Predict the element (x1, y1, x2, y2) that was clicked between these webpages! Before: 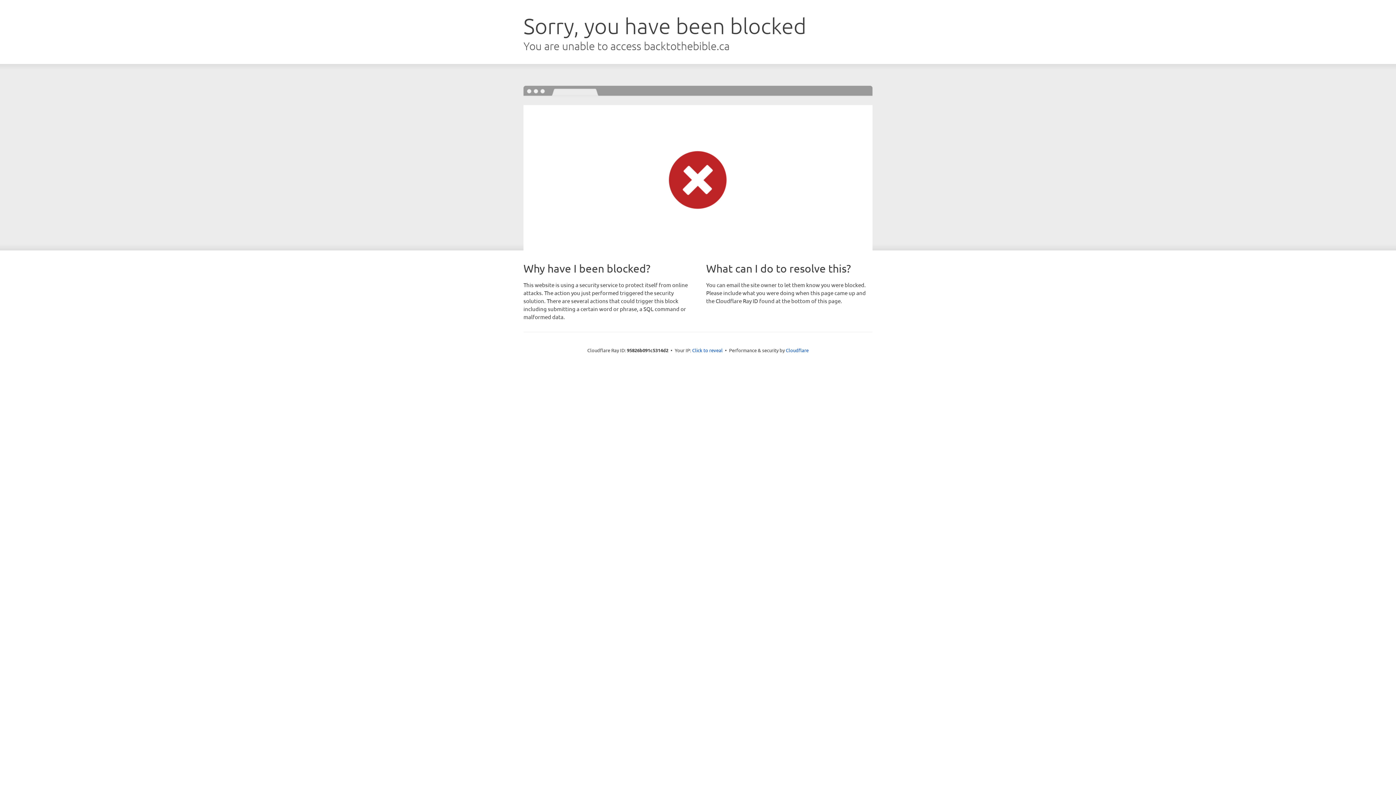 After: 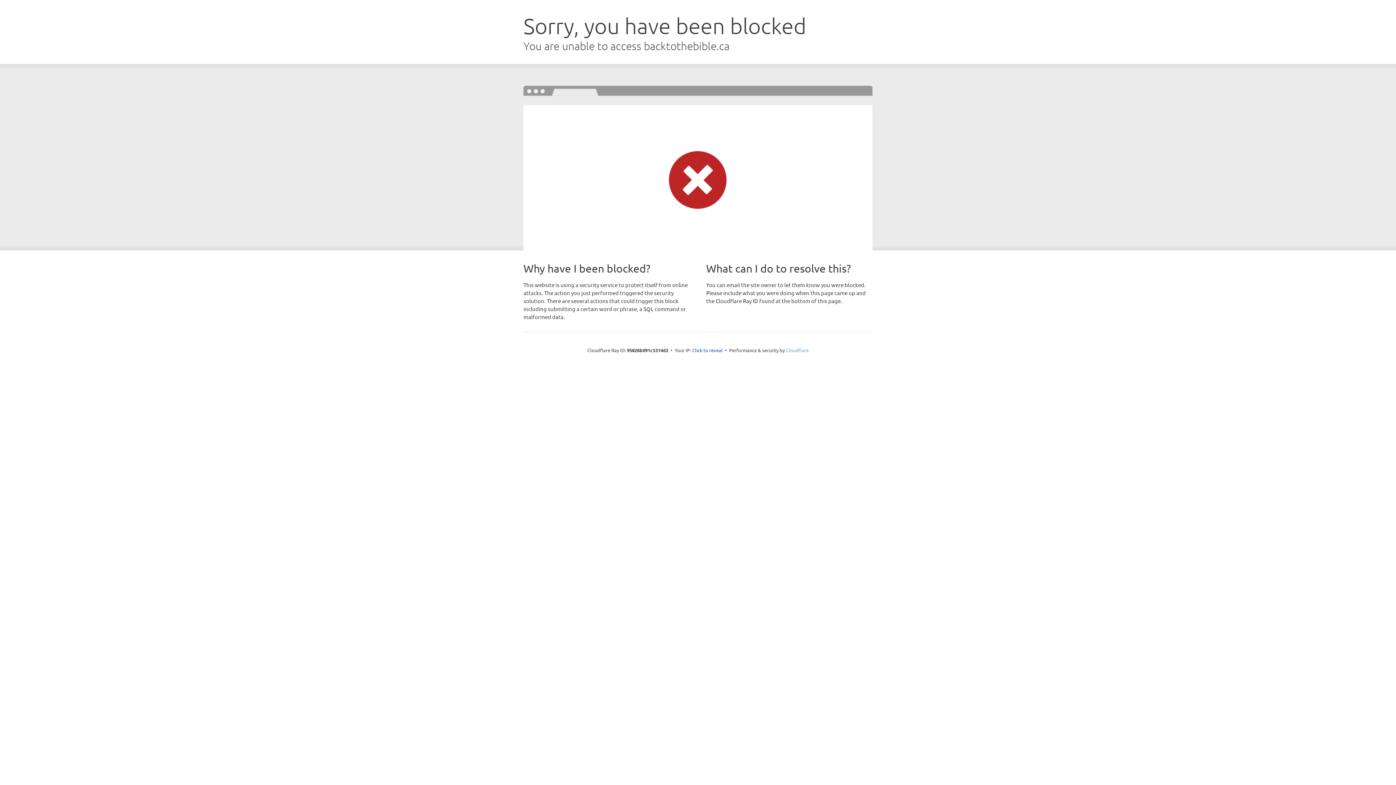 Action: bbox: (786, 347, 808, 353) label: Cloudflare